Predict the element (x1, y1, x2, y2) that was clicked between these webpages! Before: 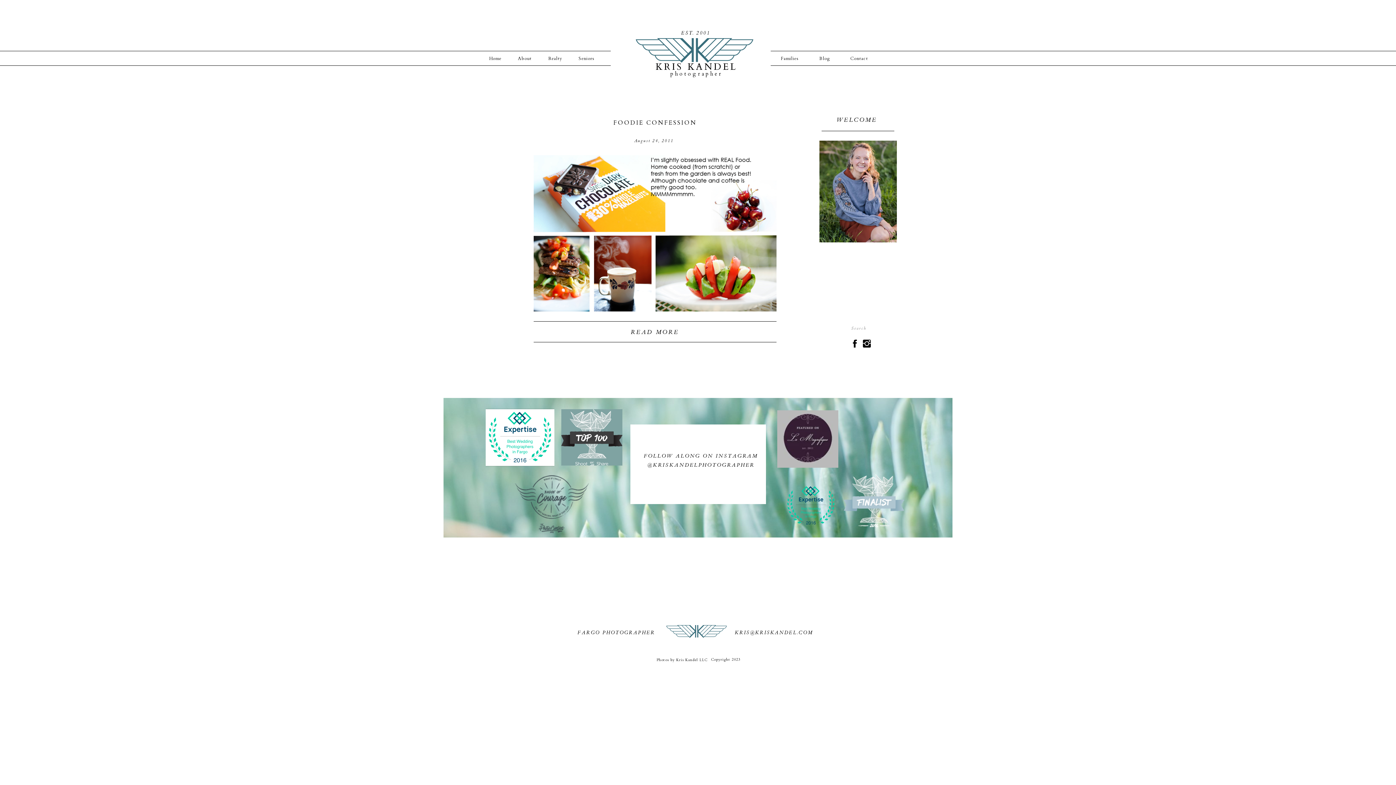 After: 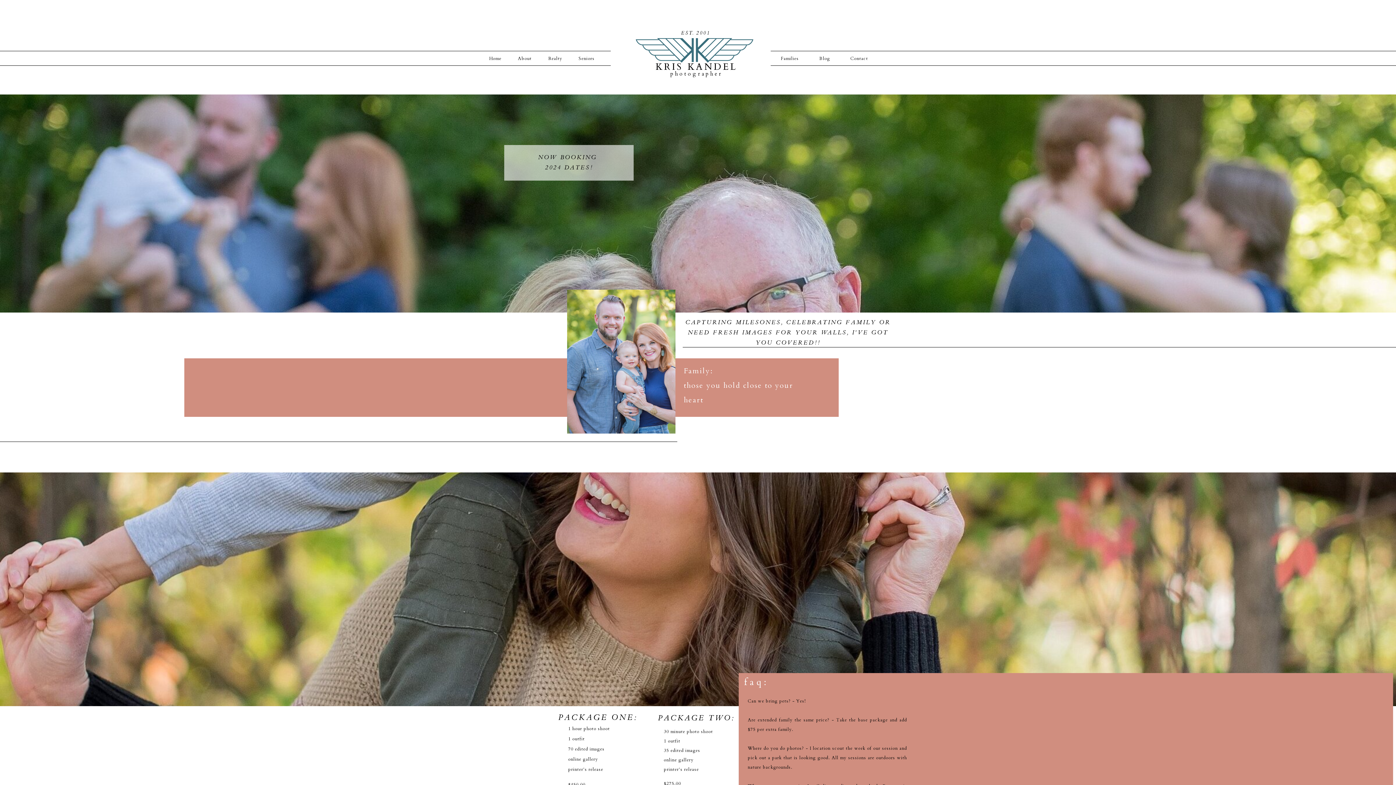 Action: label: Families bbox: (779, 53, 800, 60)